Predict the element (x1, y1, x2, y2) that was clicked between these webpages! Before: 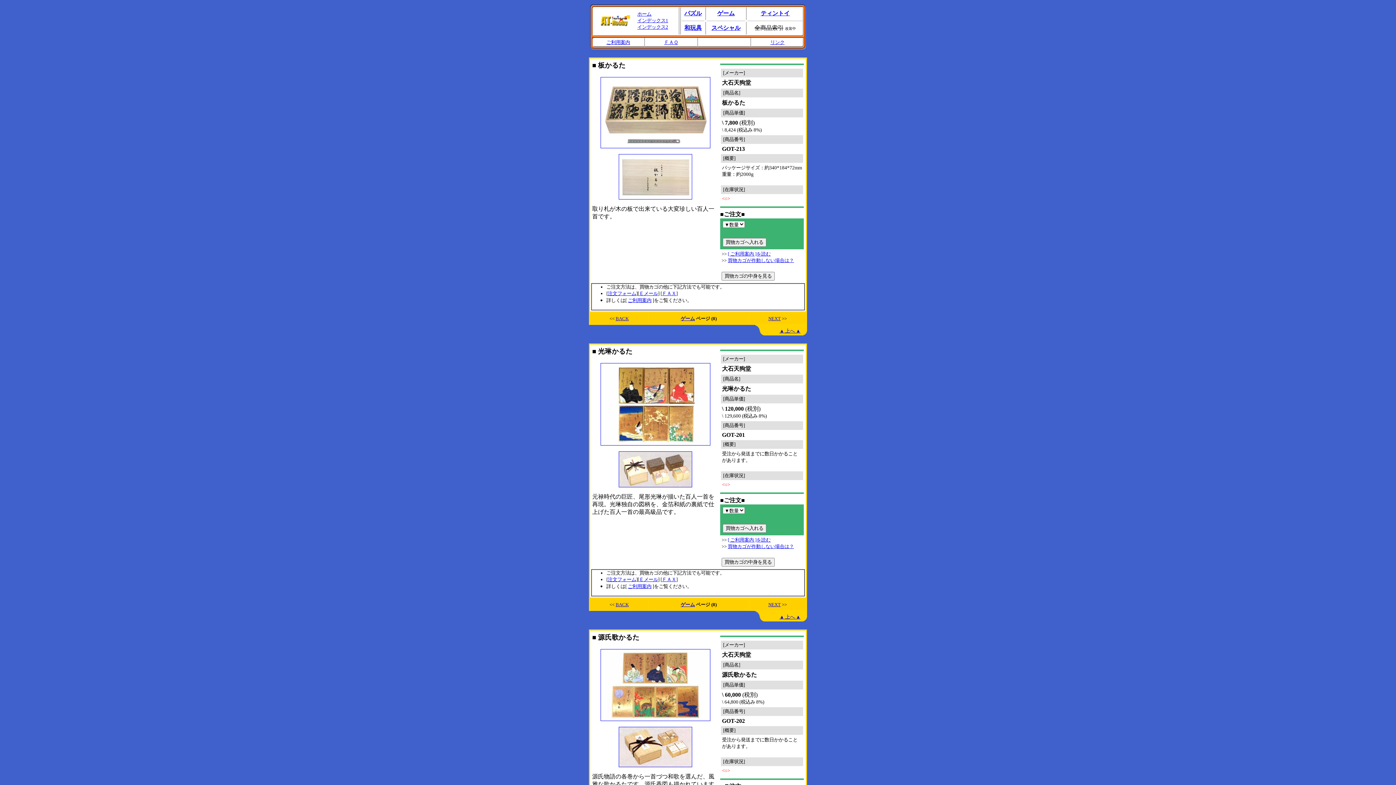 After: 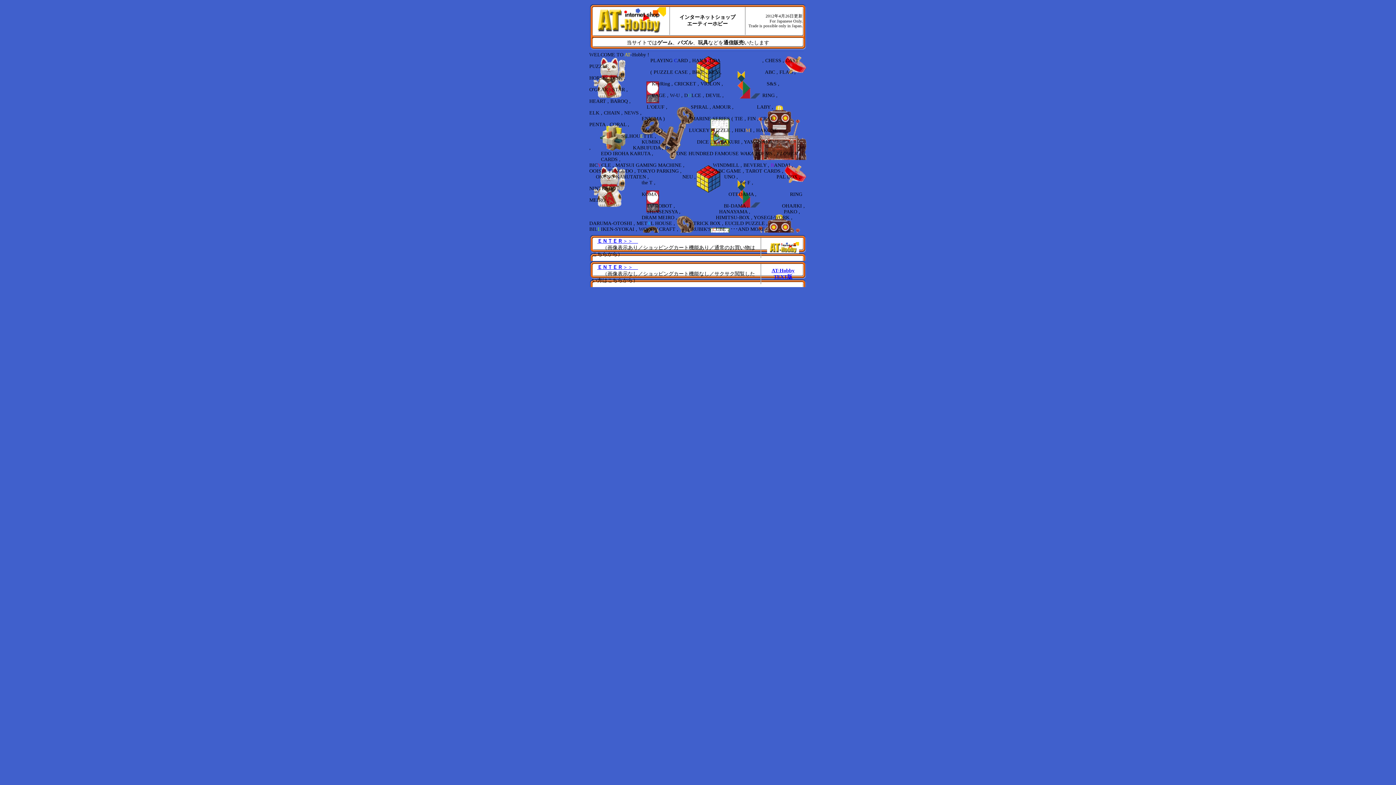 Action: bbox: (598, 21, 630, 27)